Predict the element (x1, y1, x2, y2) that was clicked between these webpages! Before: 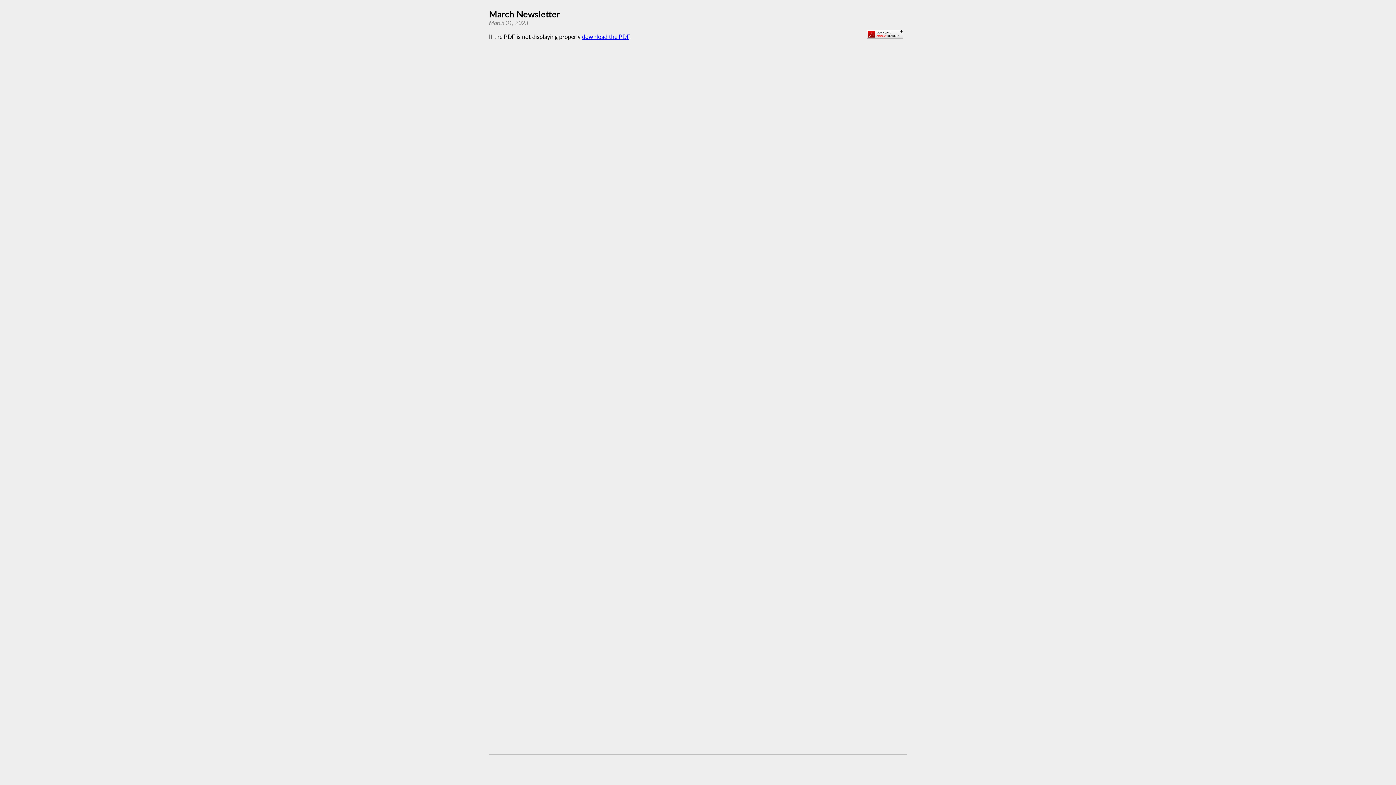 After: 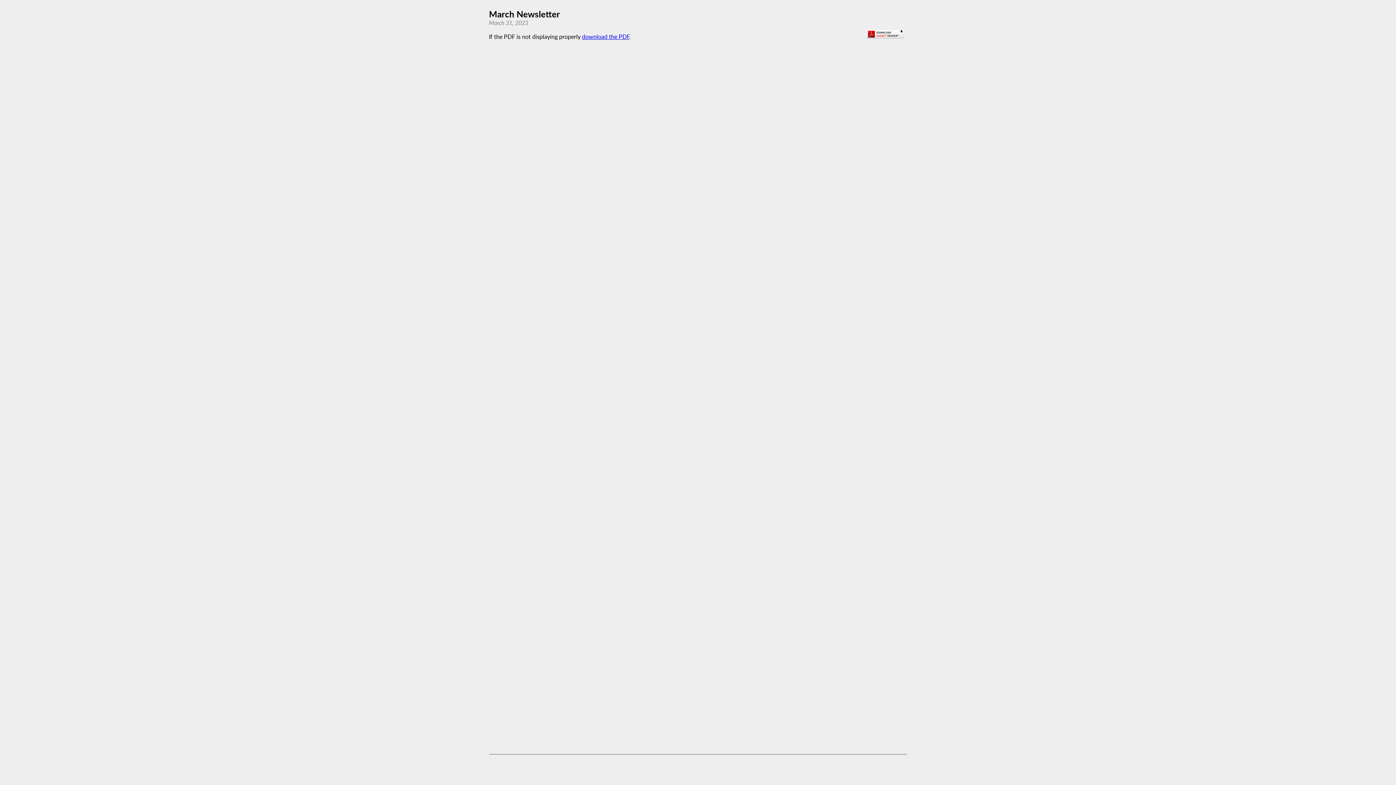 Action: bbox: (582, 33, 629, 40) label: download the PDF